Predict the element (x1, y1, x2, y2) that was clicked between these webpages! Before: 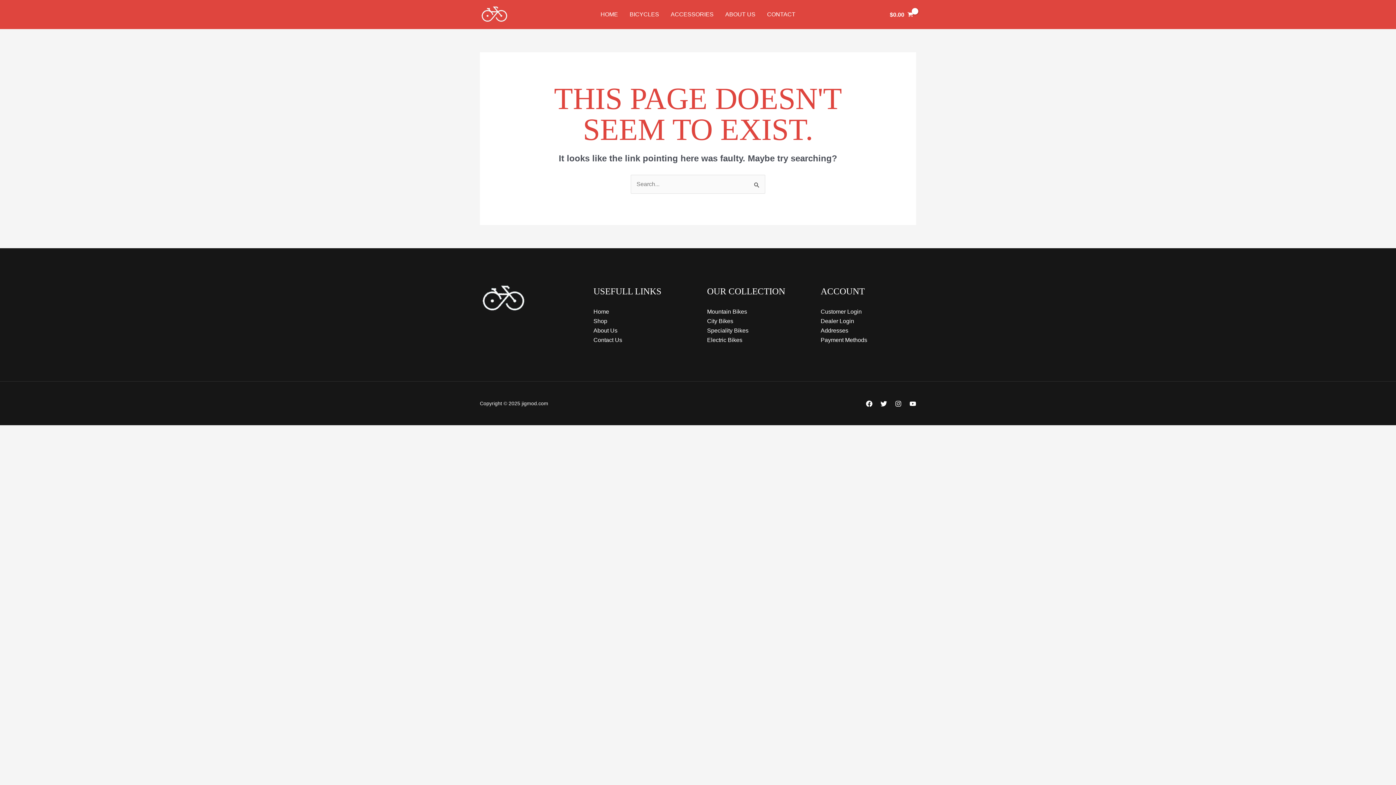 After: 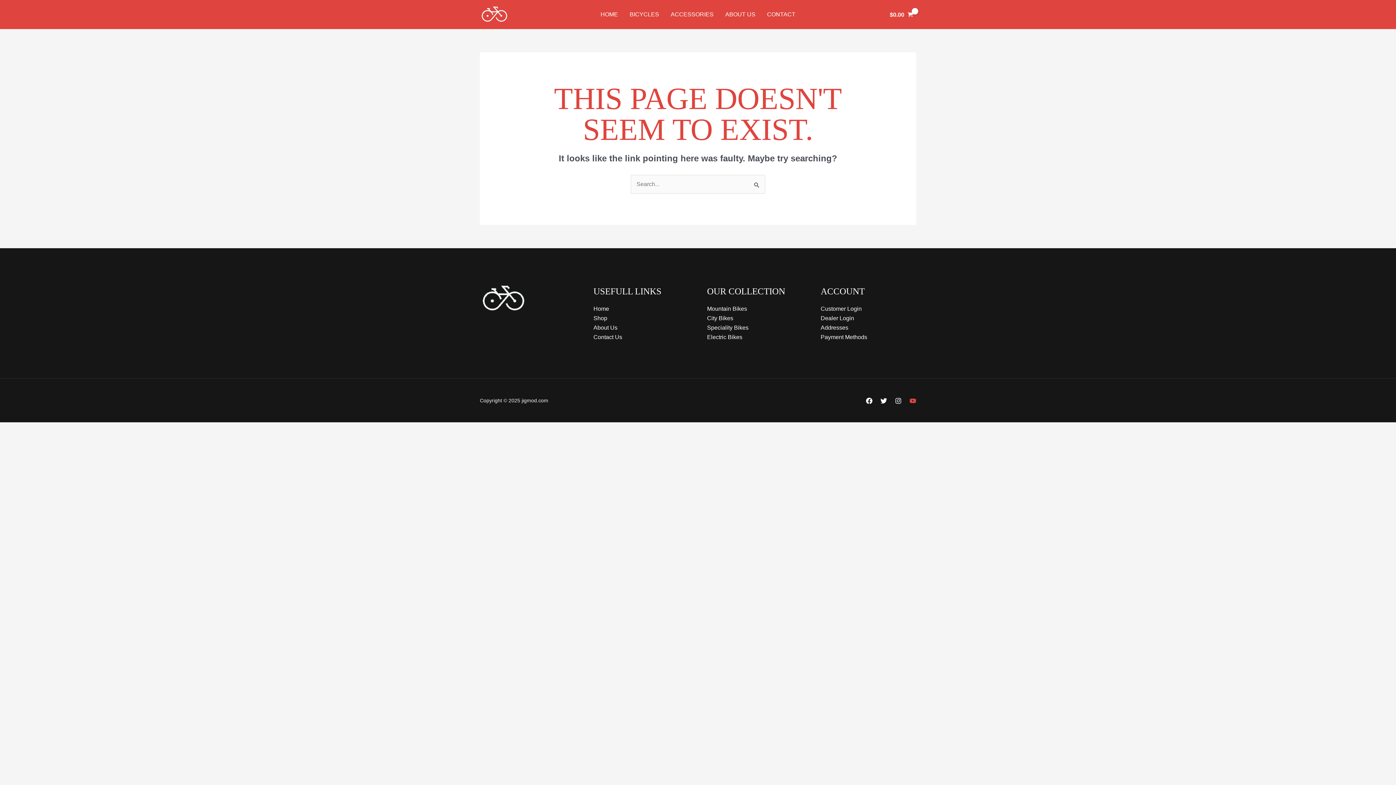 Action: label: YouTube bbox: (909, 400, 916, 407)